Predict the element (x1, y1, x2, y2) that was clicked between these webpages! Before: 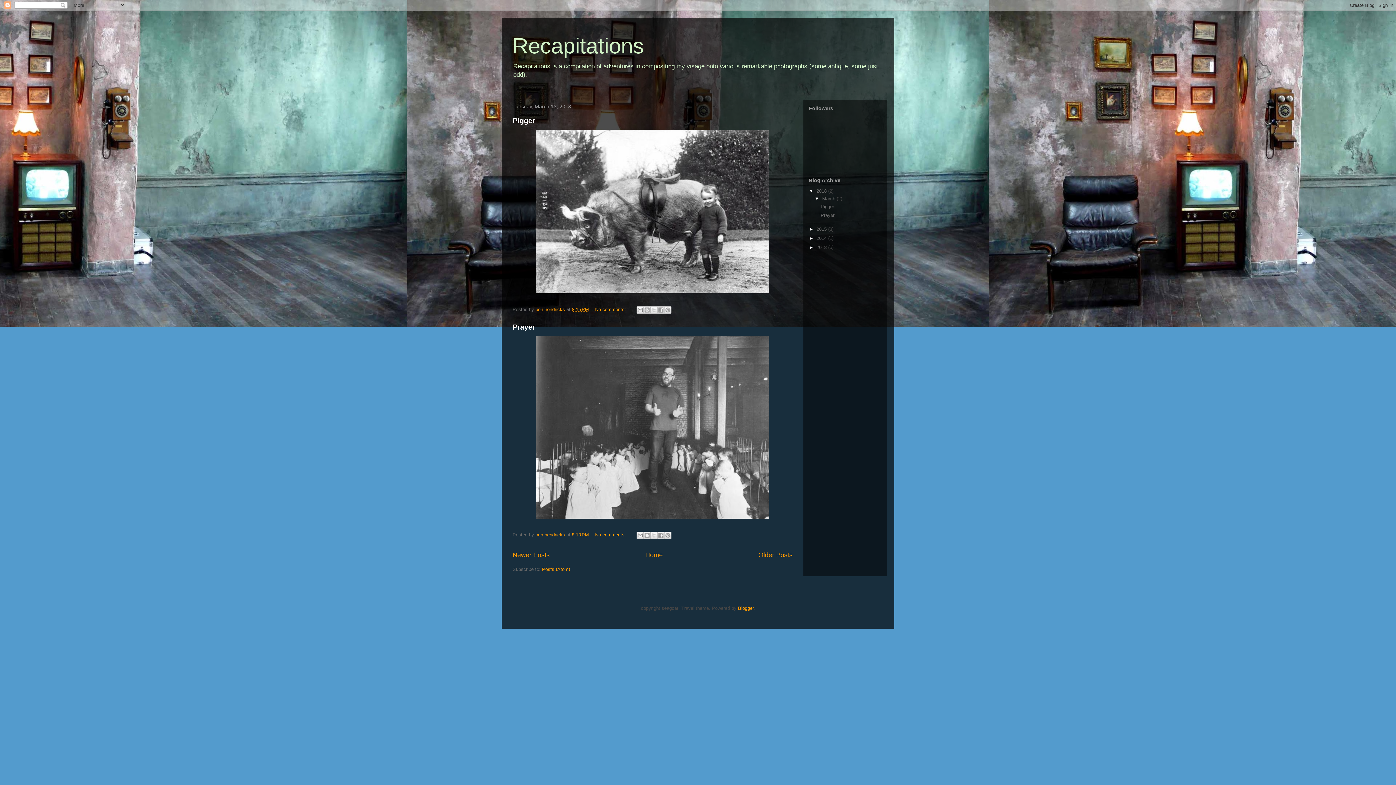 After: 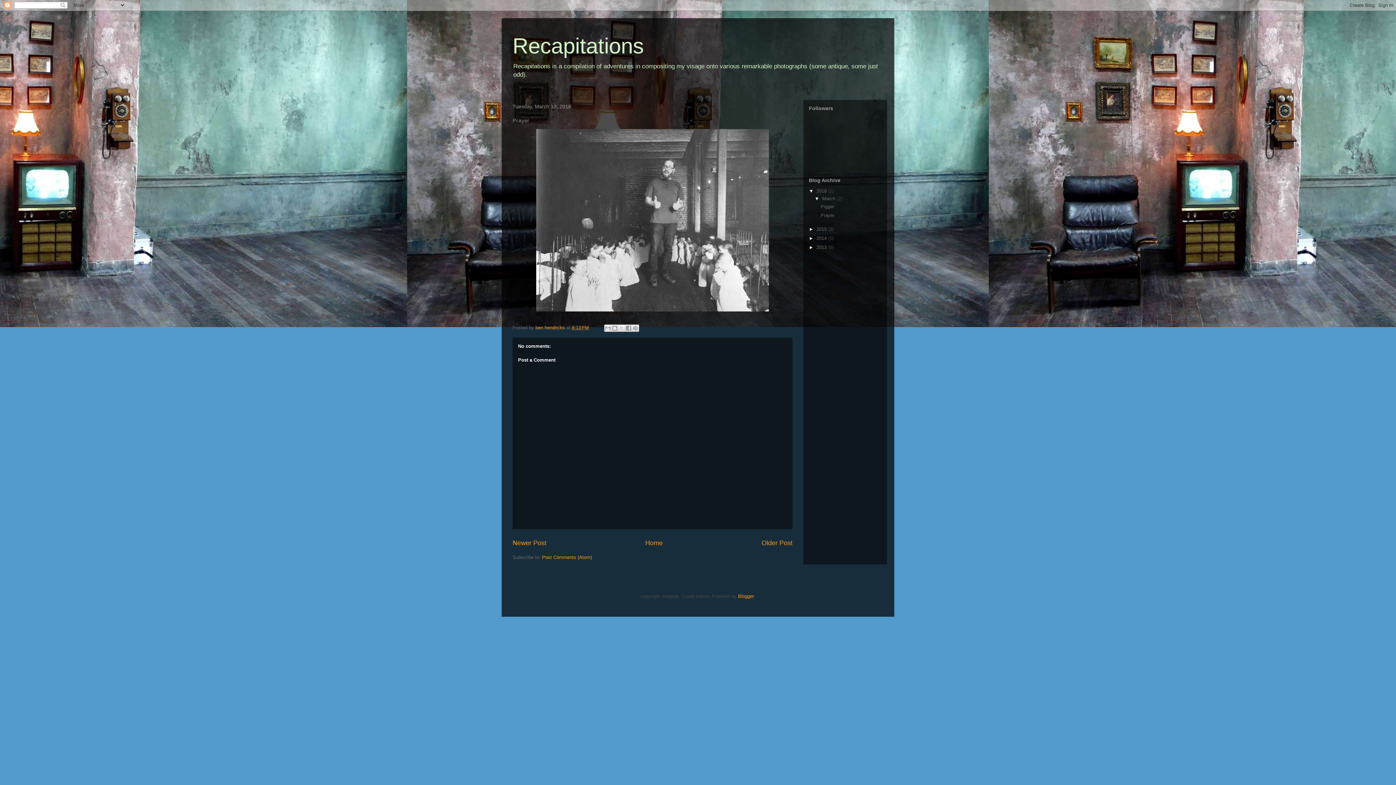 Action: bbox: (820, 212, 834, 218) label: Prayer